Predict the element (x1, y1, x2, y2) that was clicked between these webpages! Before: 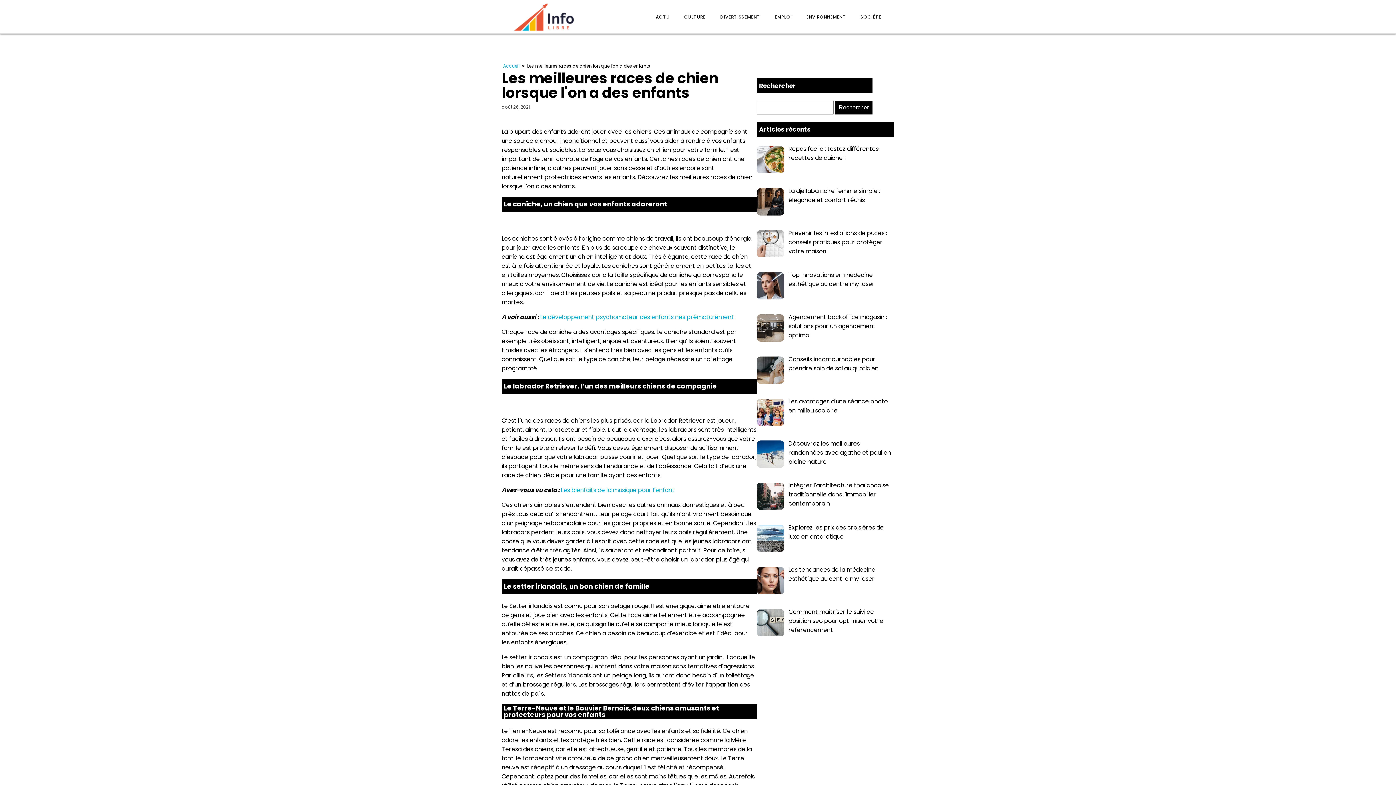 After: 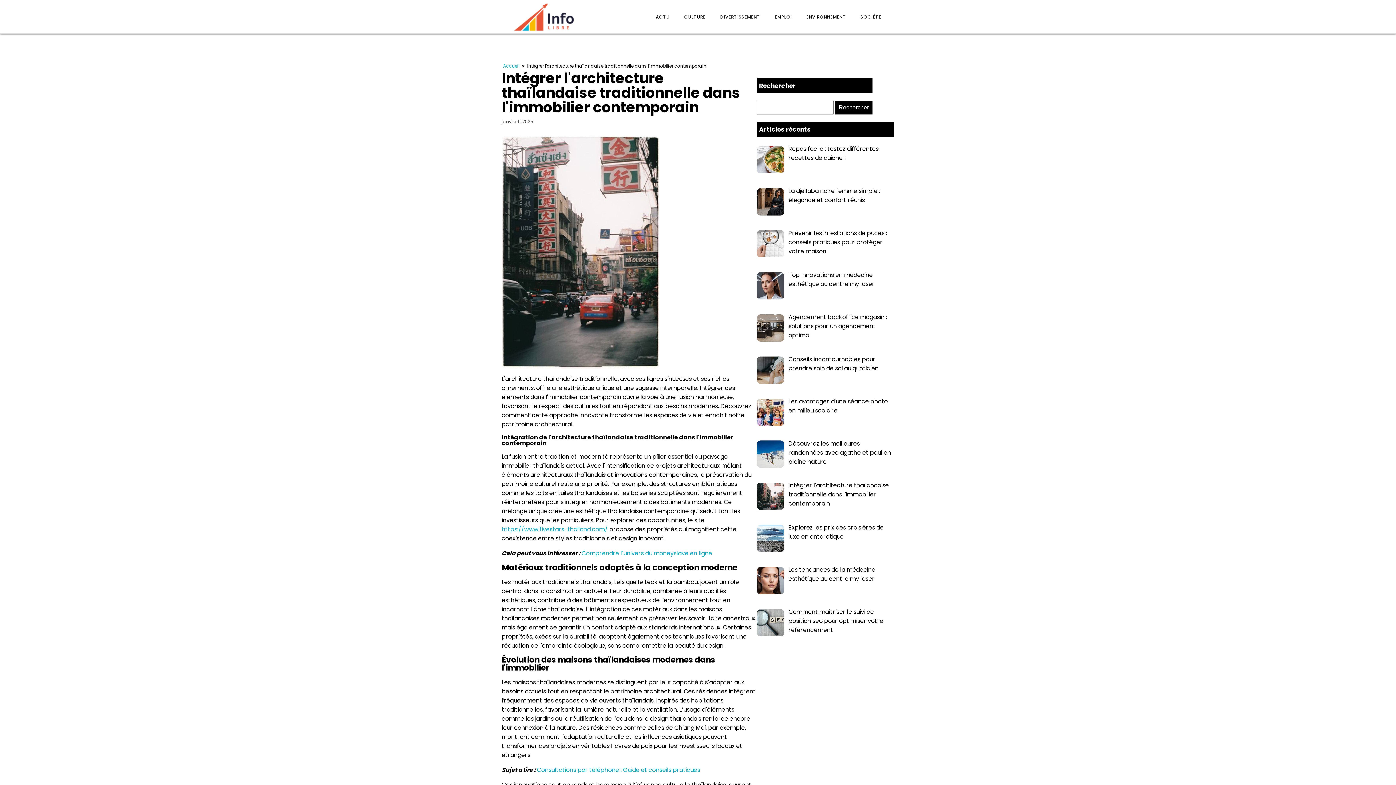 Action: bbox: (788, 481, 889, 508) label: Intégrer l'architecture thaïlandaise traditionnelle dans l'immobilier contemporain